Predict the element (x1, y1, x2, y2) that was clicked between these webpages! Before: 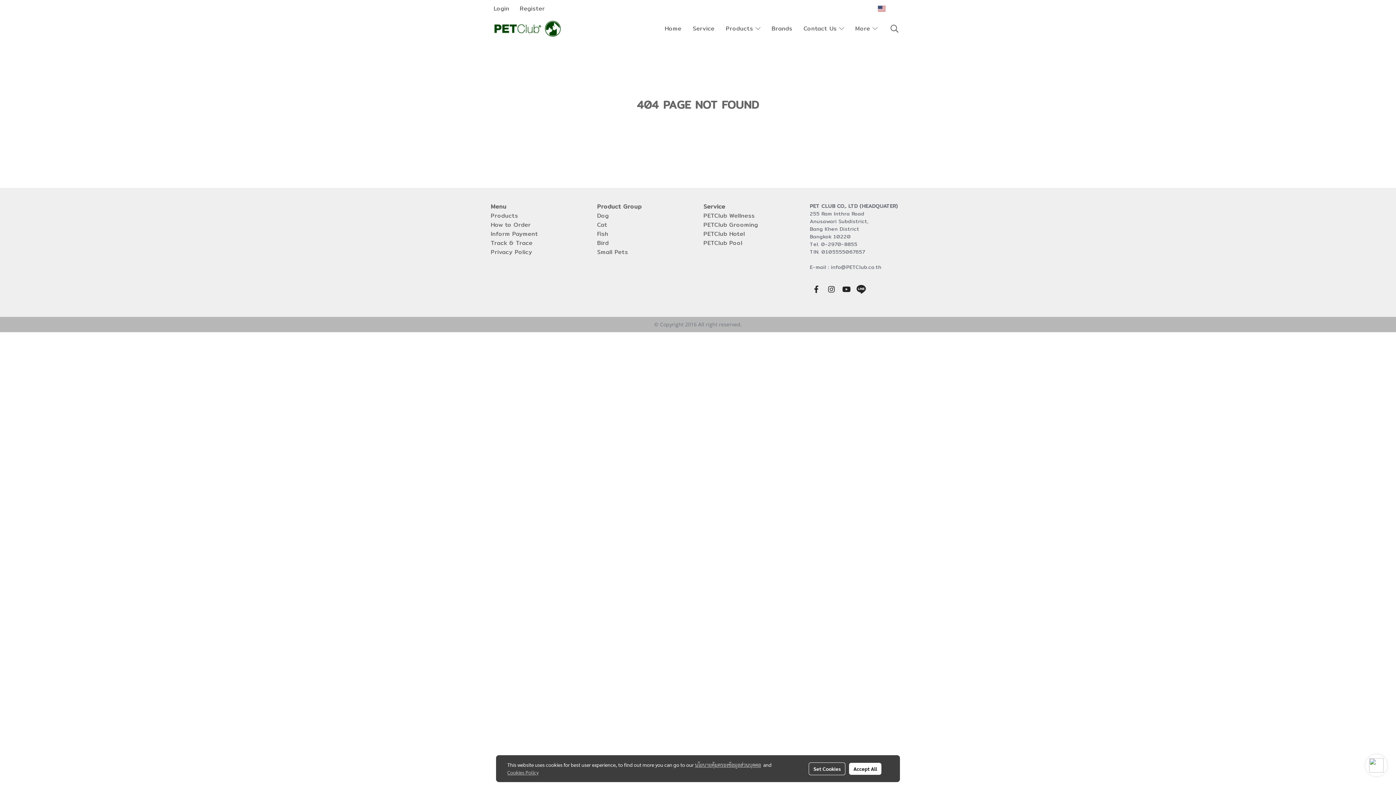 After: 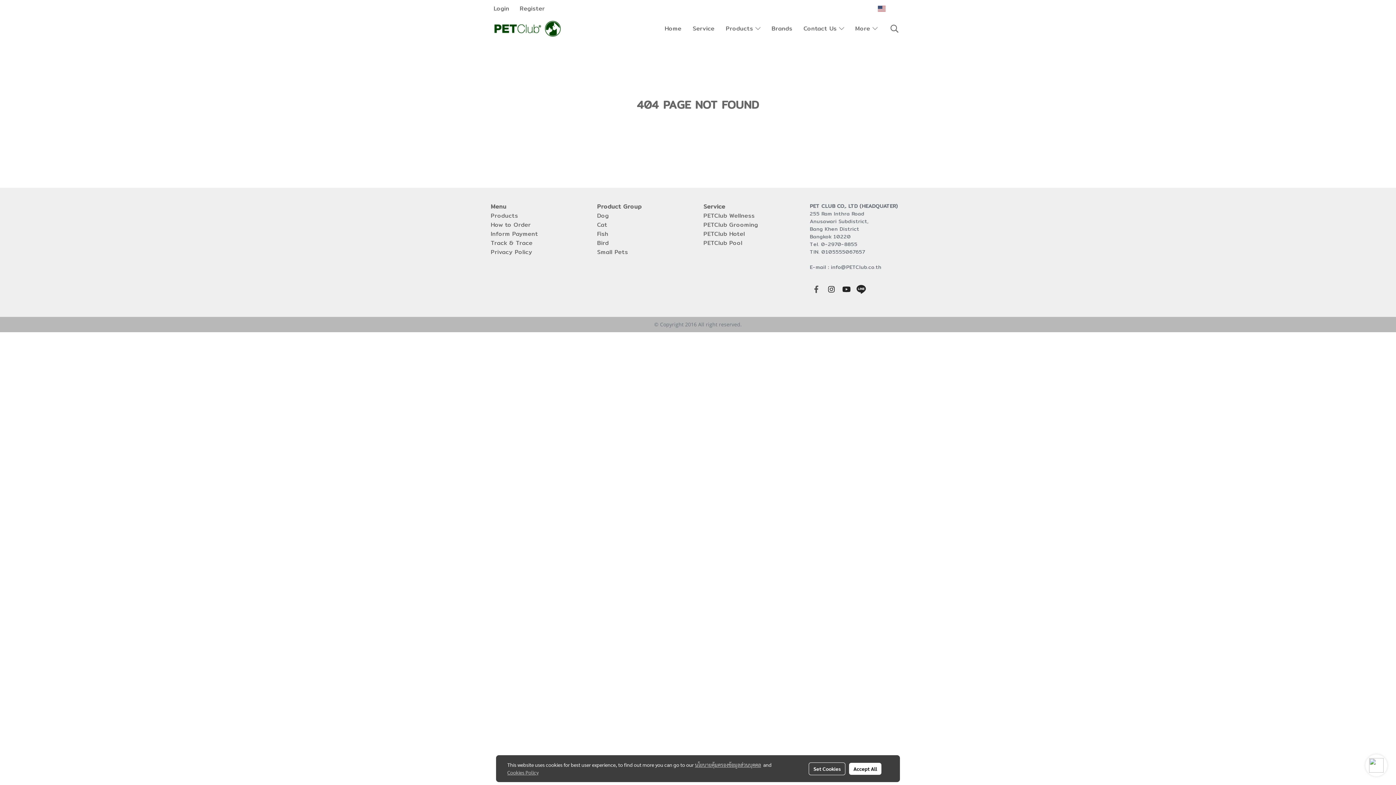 Action: bbox: (810, 282, 823, 296)